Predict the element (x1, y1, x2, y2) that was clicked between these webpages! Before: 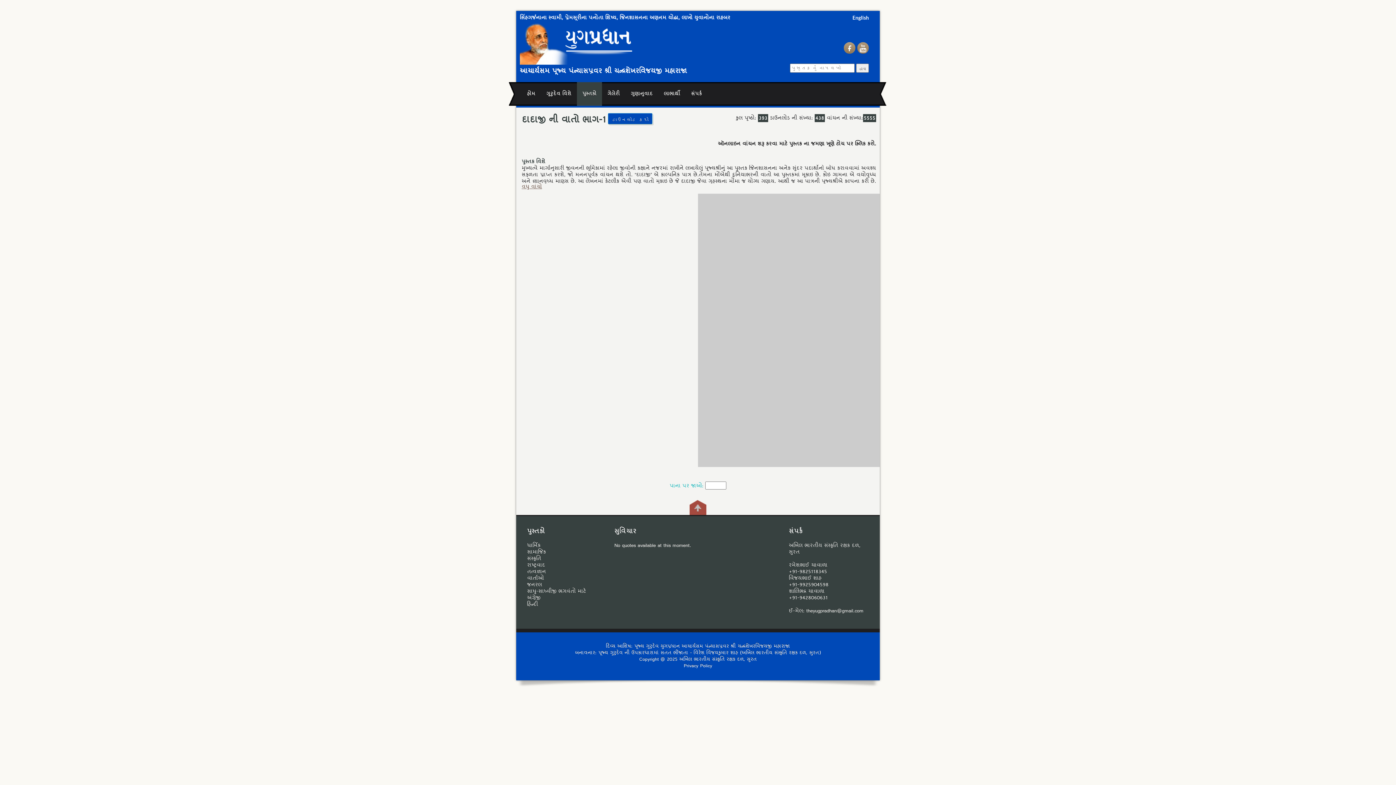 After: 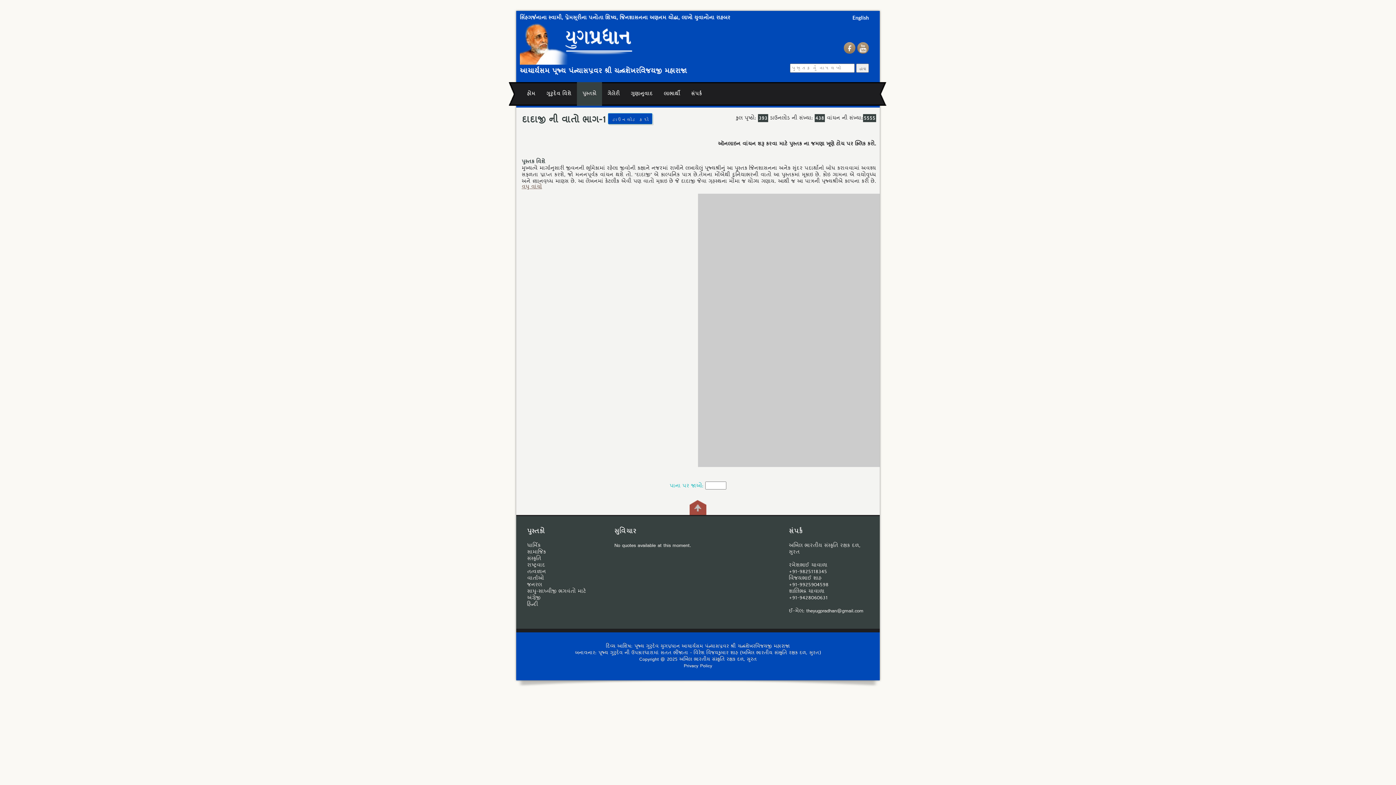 Action: label: બનાવનાર: પૂજ્ય ગુરુદેવ ની ઉપકારધારામાં સતત ભીંજાતા - વિરેશ વિજયકુમાર શાહ (અખિલ ભારતીય સંસ્કૃતિ રક્ષક દળ, સુરત) bbox: (575, 649, 821, 657)